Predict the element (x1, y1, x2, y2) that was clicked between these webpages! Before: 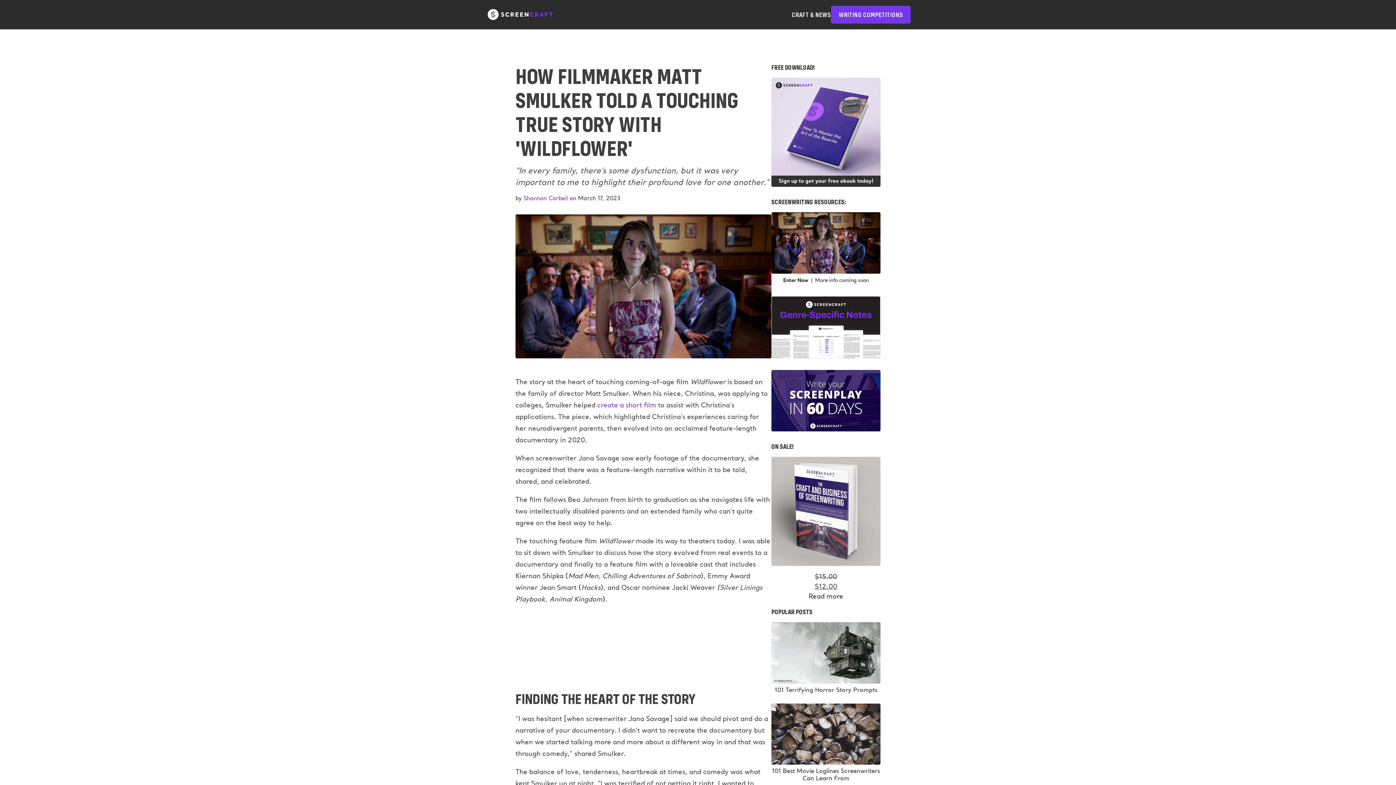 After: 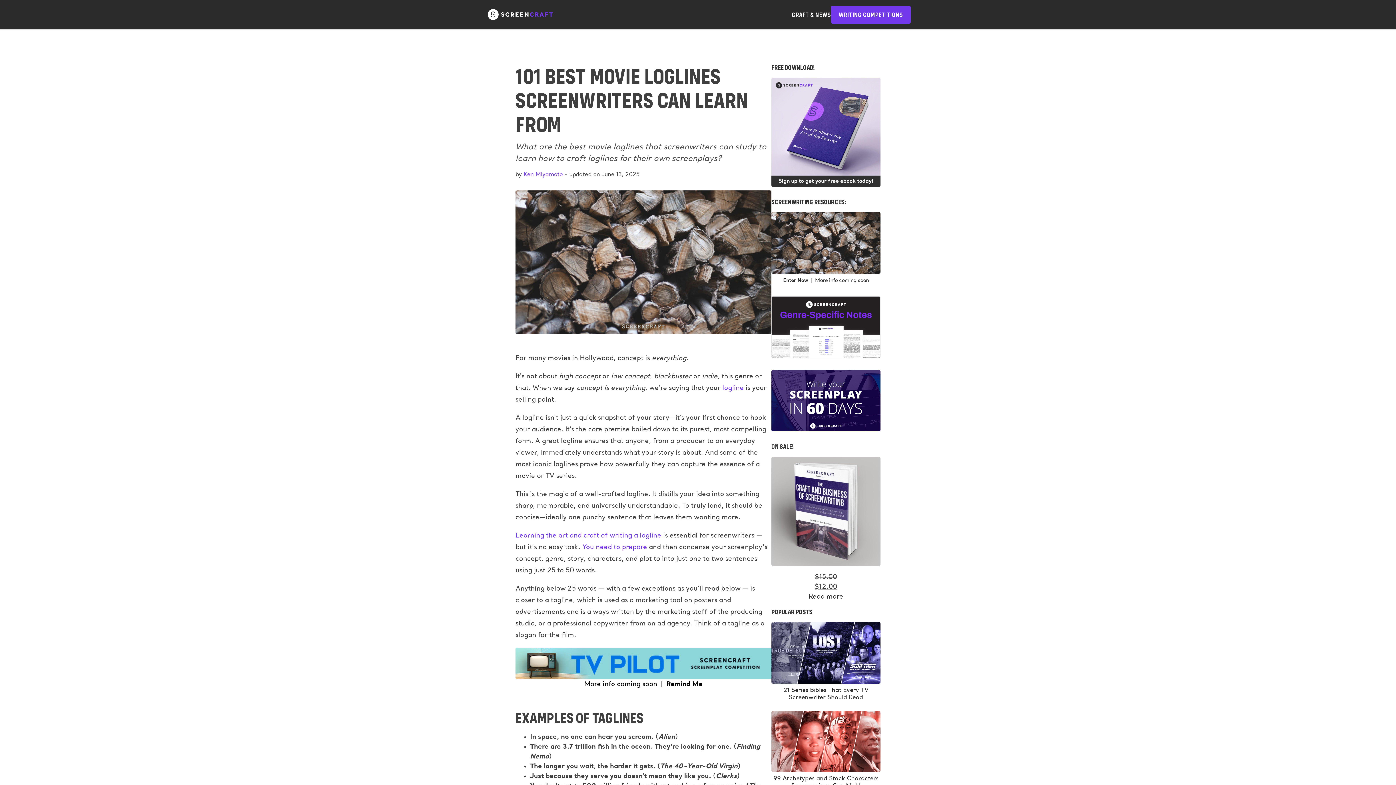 Action: bbox: (771, 703, 880, 768)